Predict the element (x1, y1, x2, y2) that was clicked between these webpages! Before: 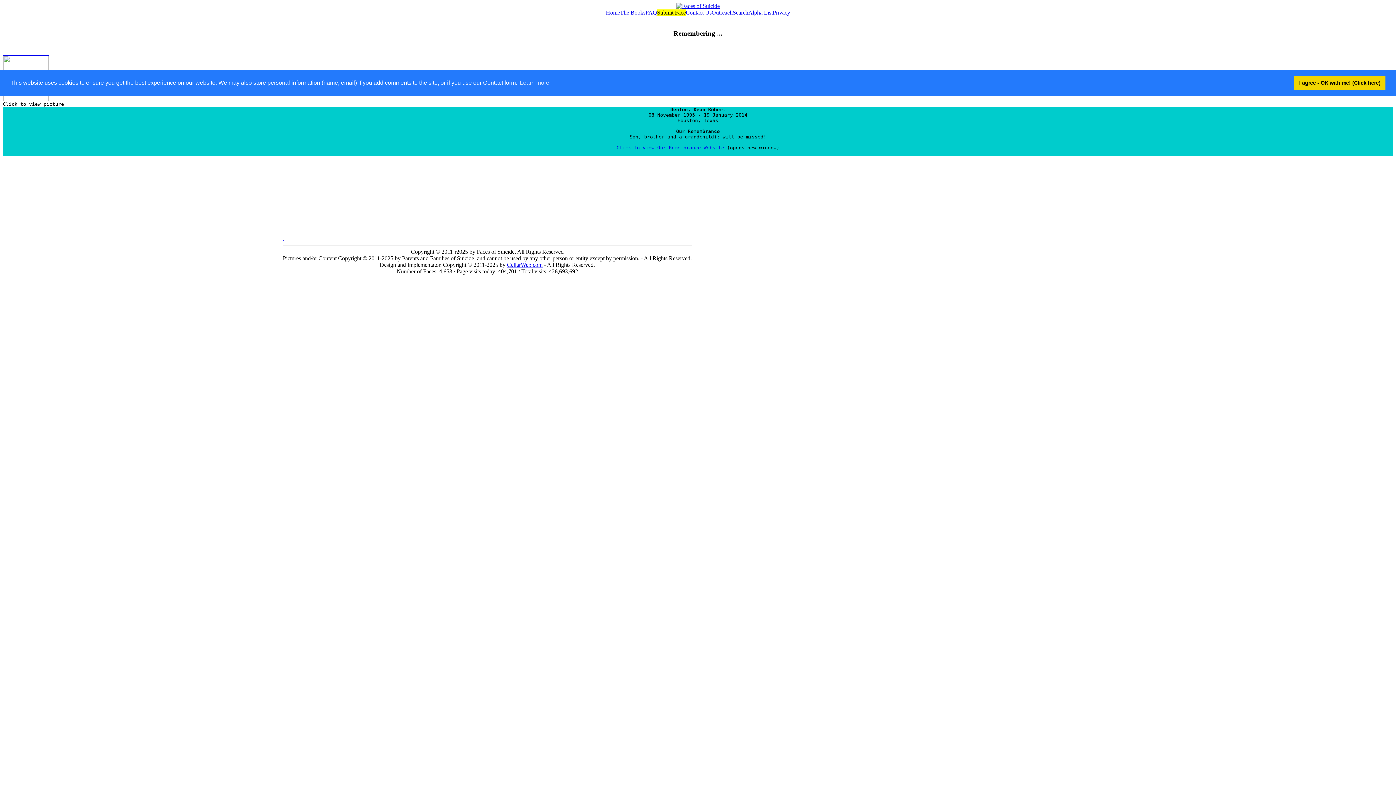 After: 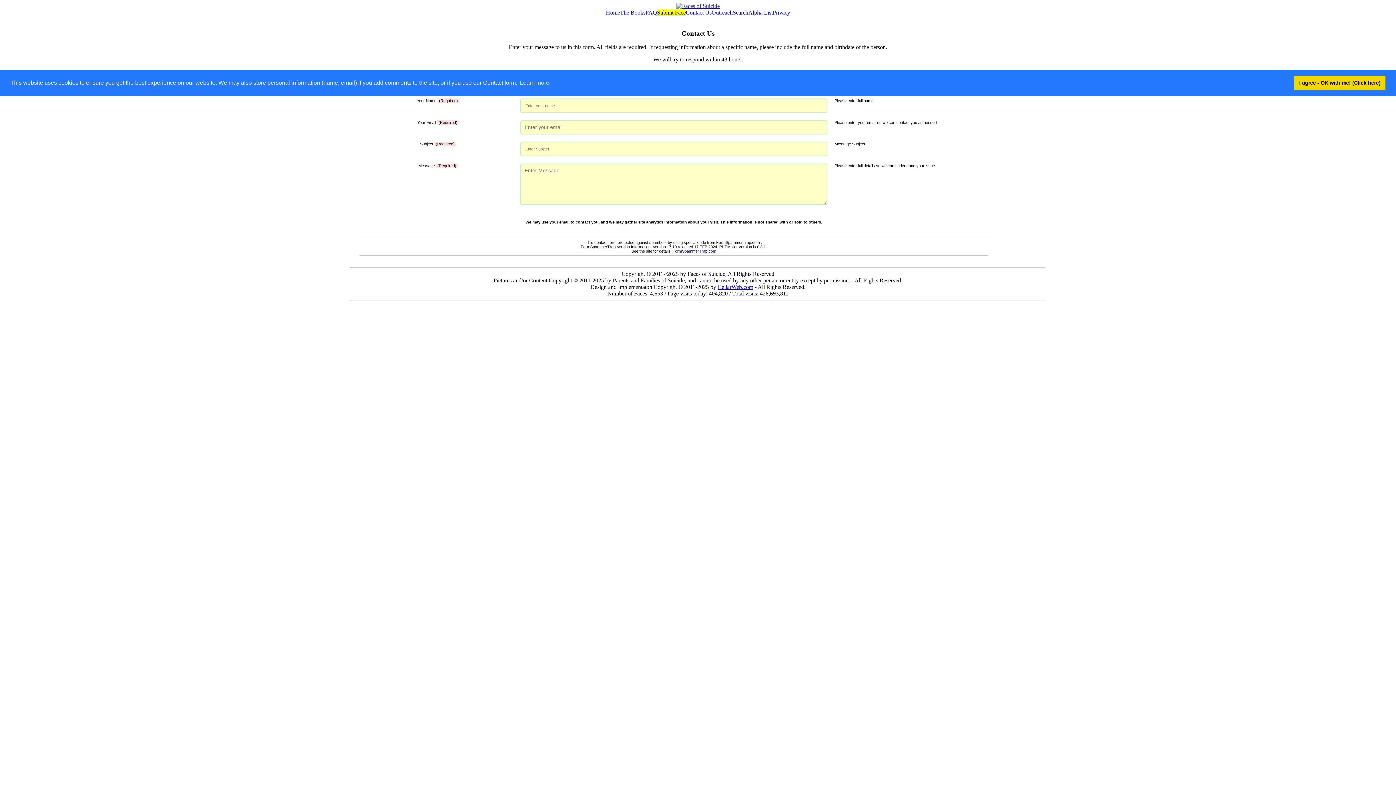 Action: label: Contact Us bbox: (686, 9, 711, 15)